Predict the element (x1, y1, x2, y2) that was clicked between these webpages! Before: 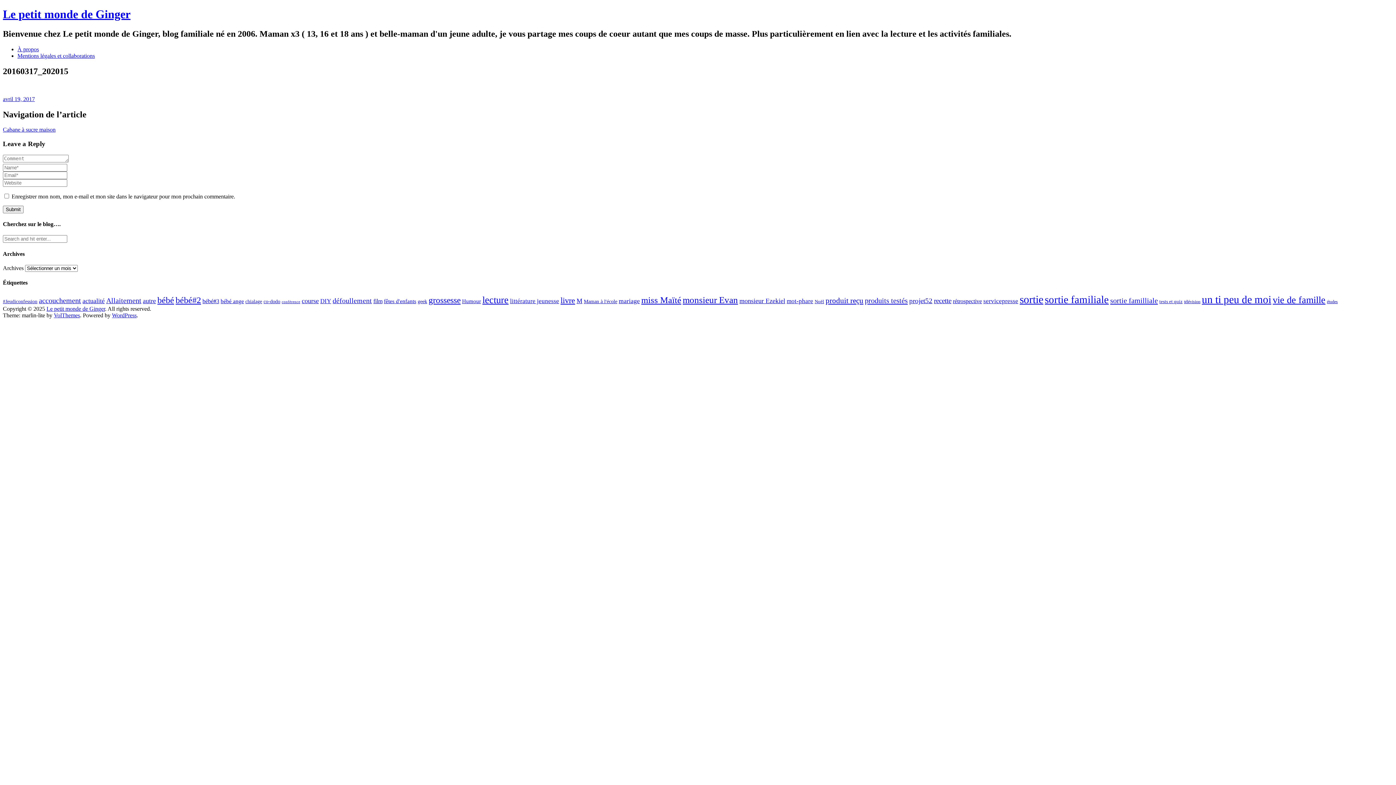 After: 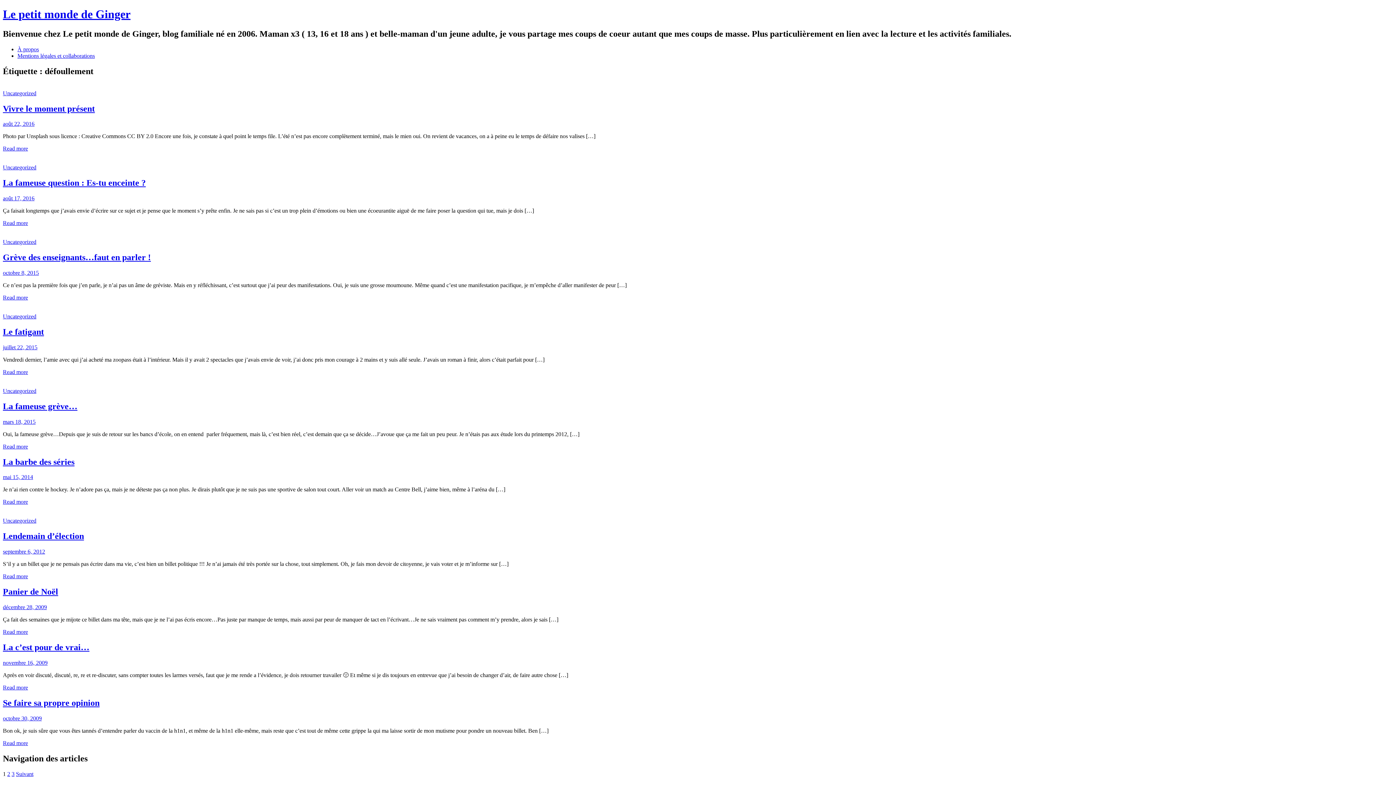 Action: label: défoullement (22 éléments) bbox: (332, 296, 372, 304)